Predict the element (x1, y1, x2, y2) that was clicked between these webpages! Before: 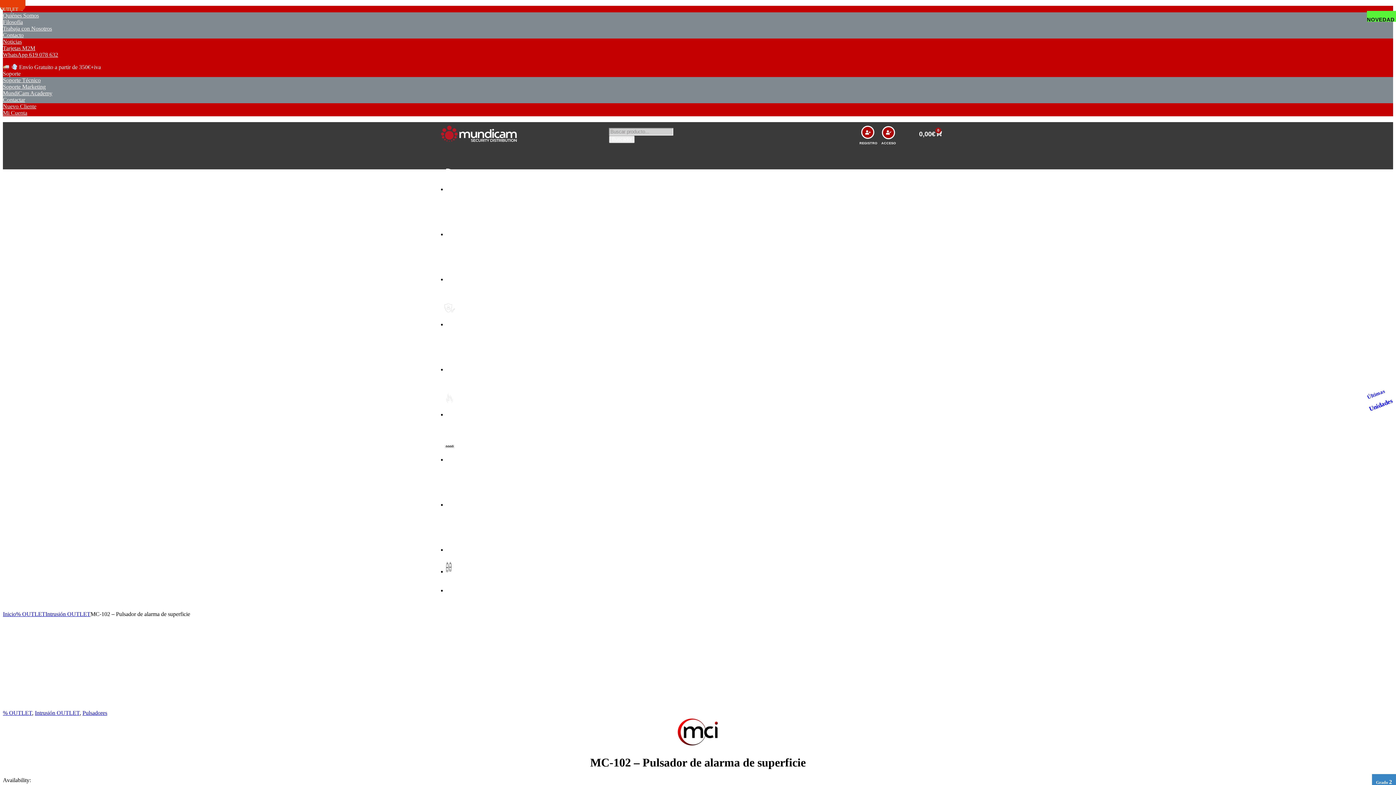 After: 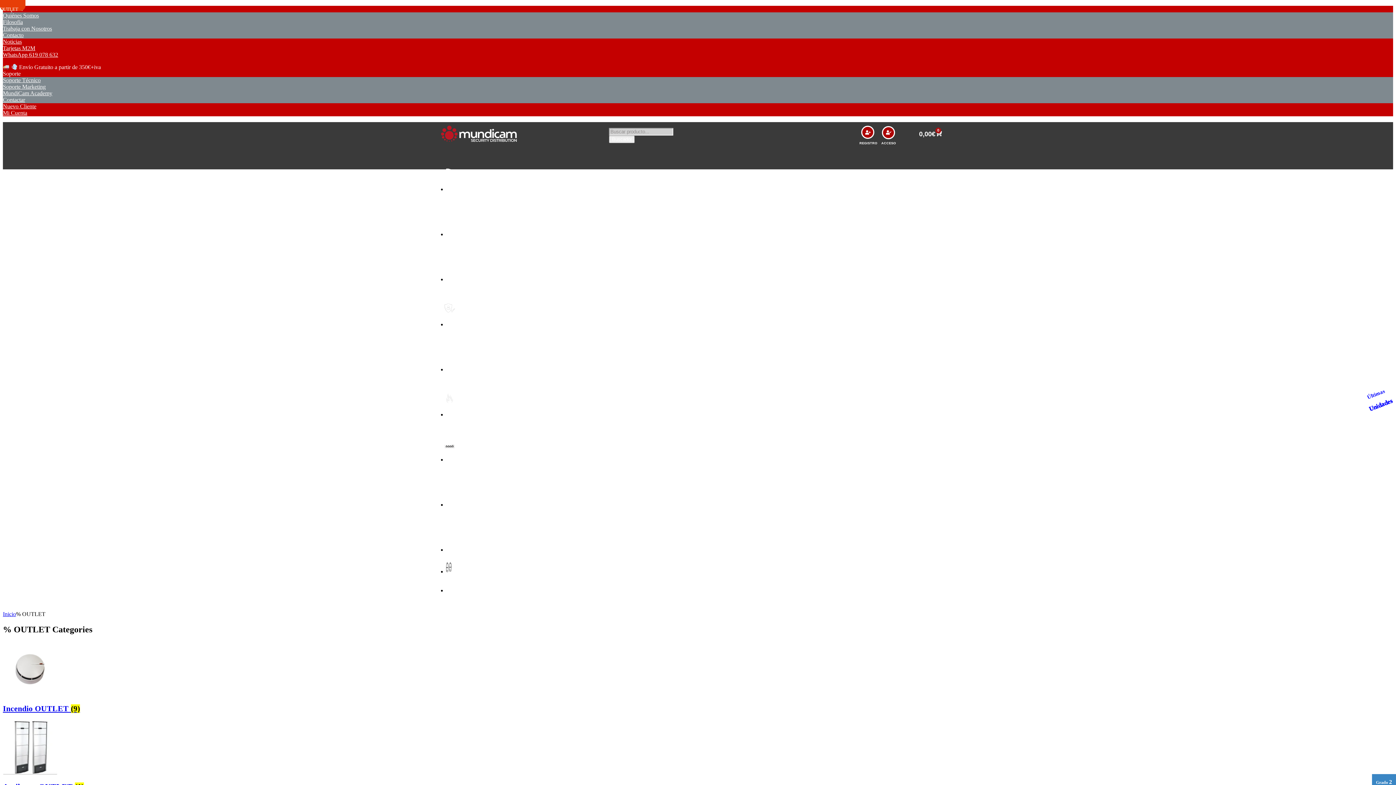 Action: label: % OUTLET bbox: (16, 611, 45, 617)